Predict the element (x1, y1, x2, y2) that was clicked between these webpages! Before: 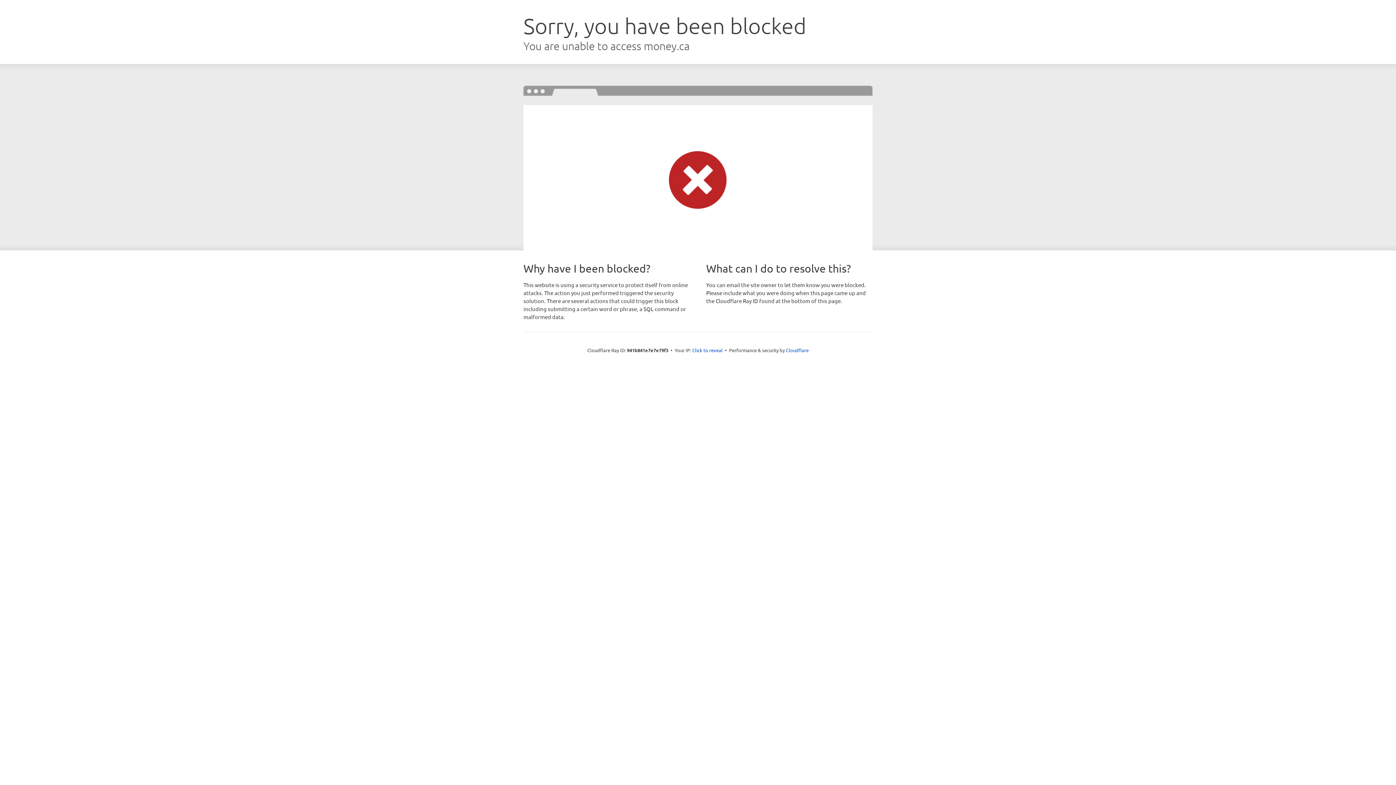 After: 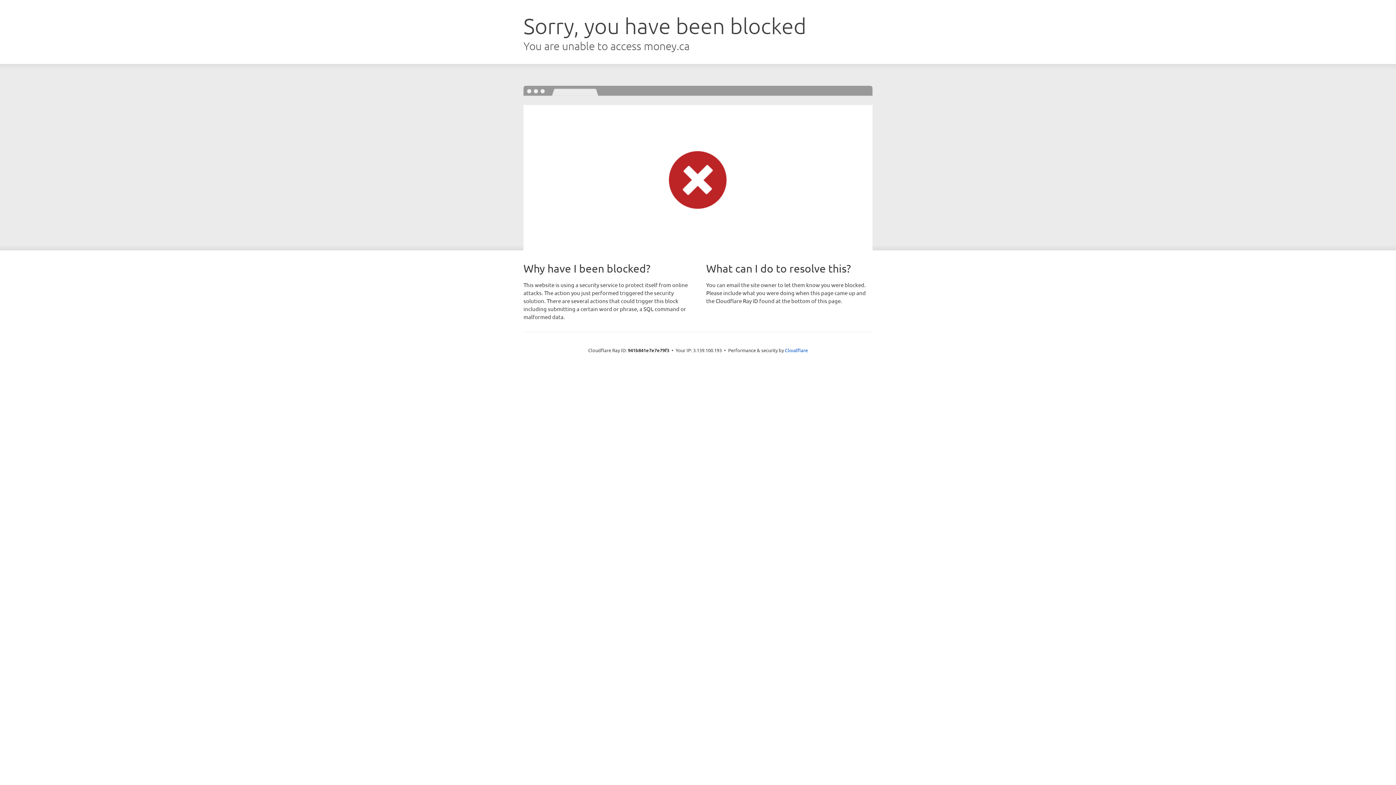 Action: label: Click to reveal bbox: (692, 346, 722, 353)